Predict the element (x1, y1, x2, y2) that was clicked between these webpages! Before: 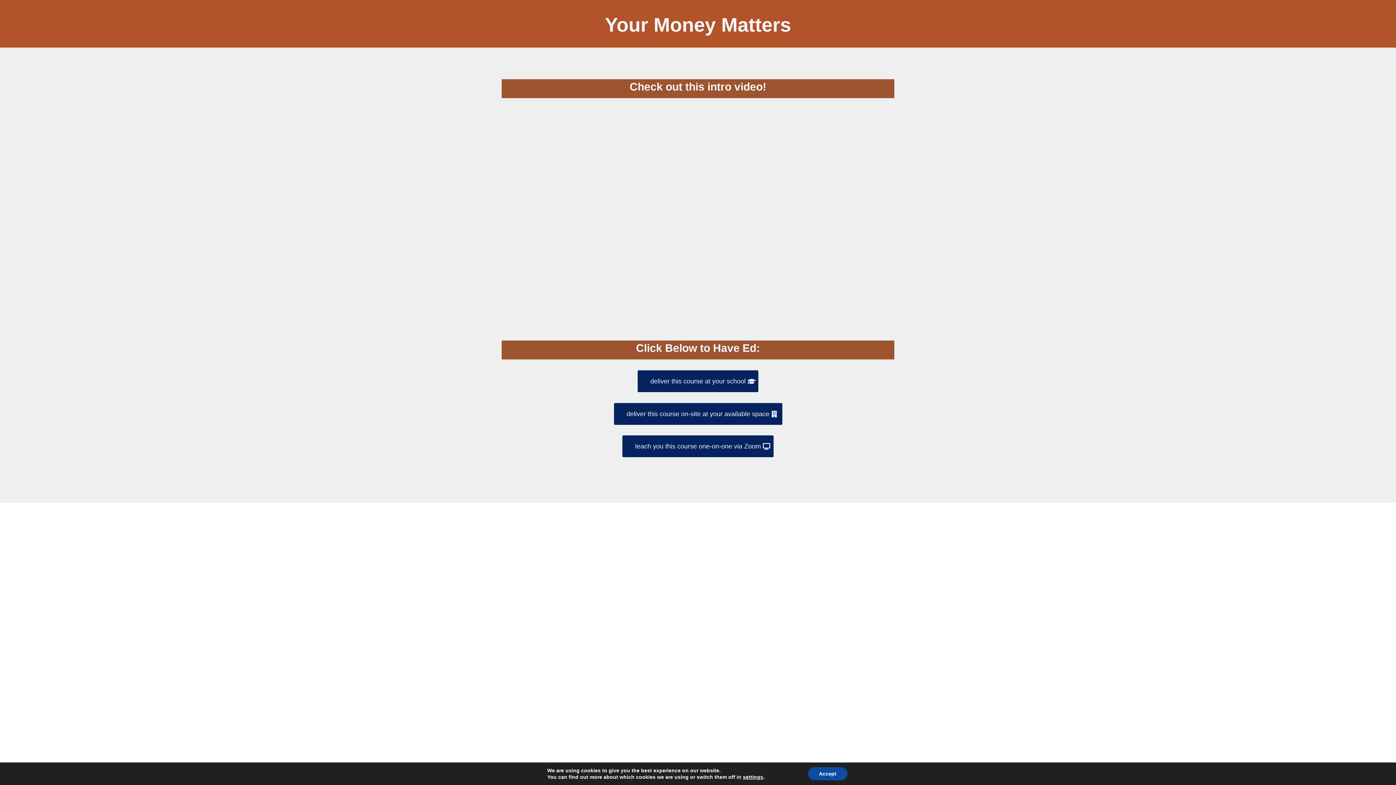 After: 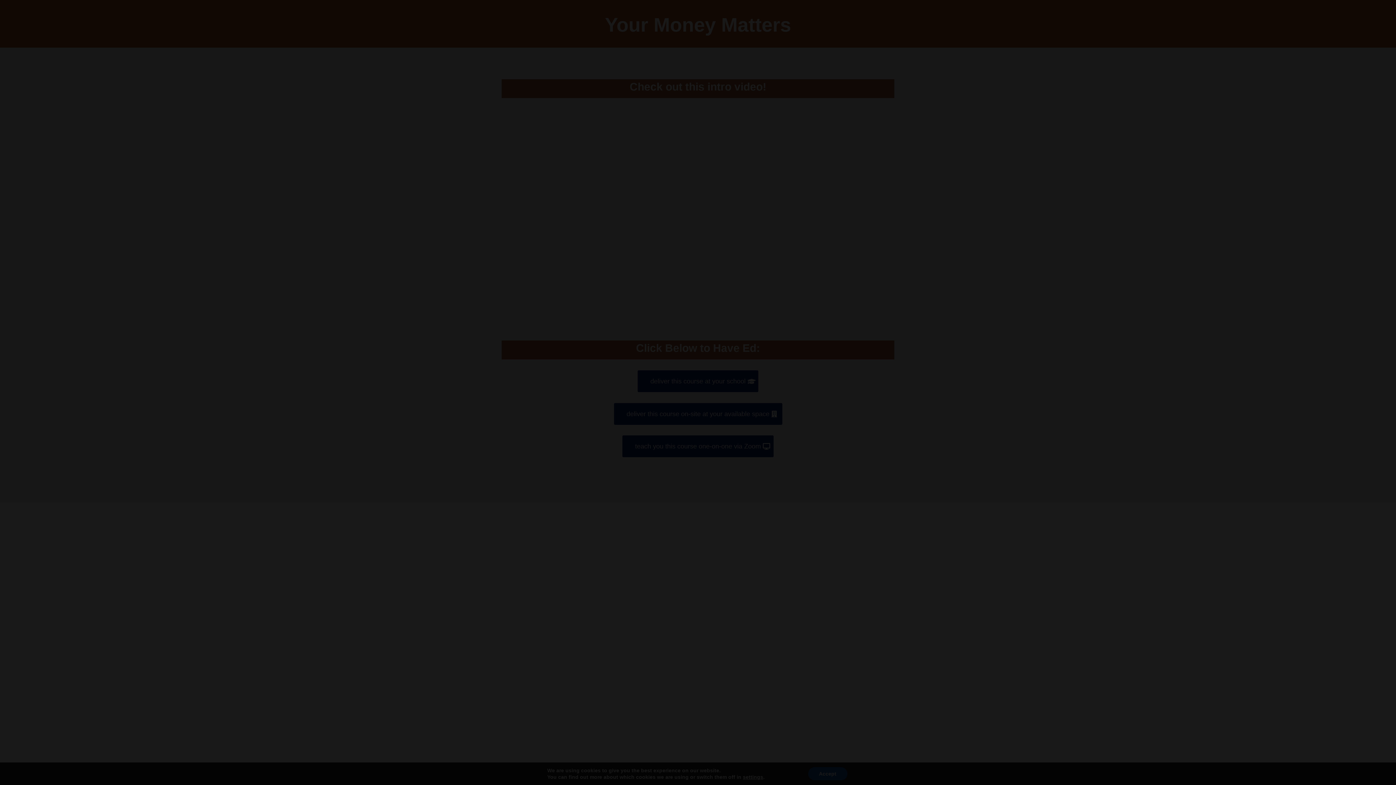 Action: bbox: (743, 774, 763, 780) label: settings